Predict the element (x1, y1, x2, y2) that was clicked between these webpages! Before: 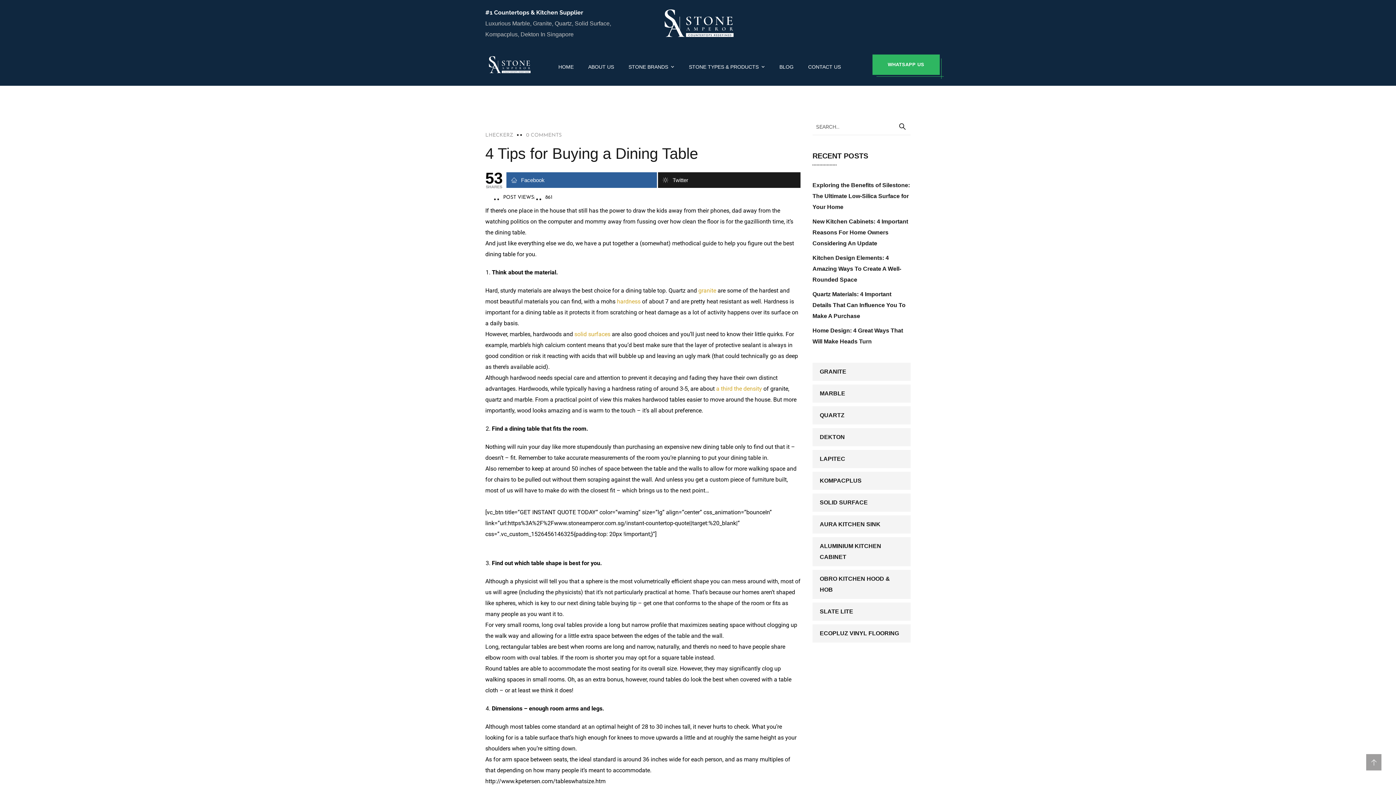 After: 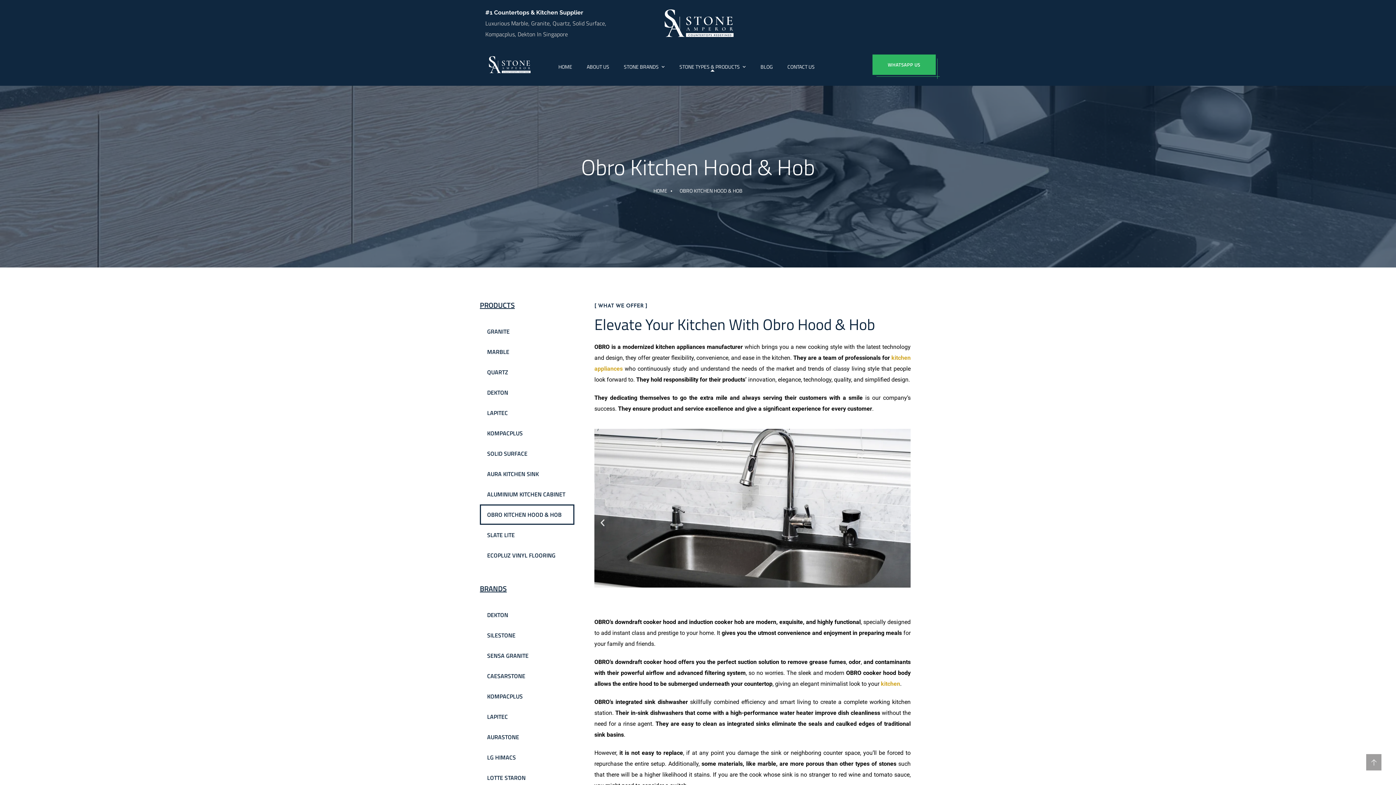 Action: bbox: (812, 570, 910, 599) label: OBRO KITCHEN HOOD & HOB